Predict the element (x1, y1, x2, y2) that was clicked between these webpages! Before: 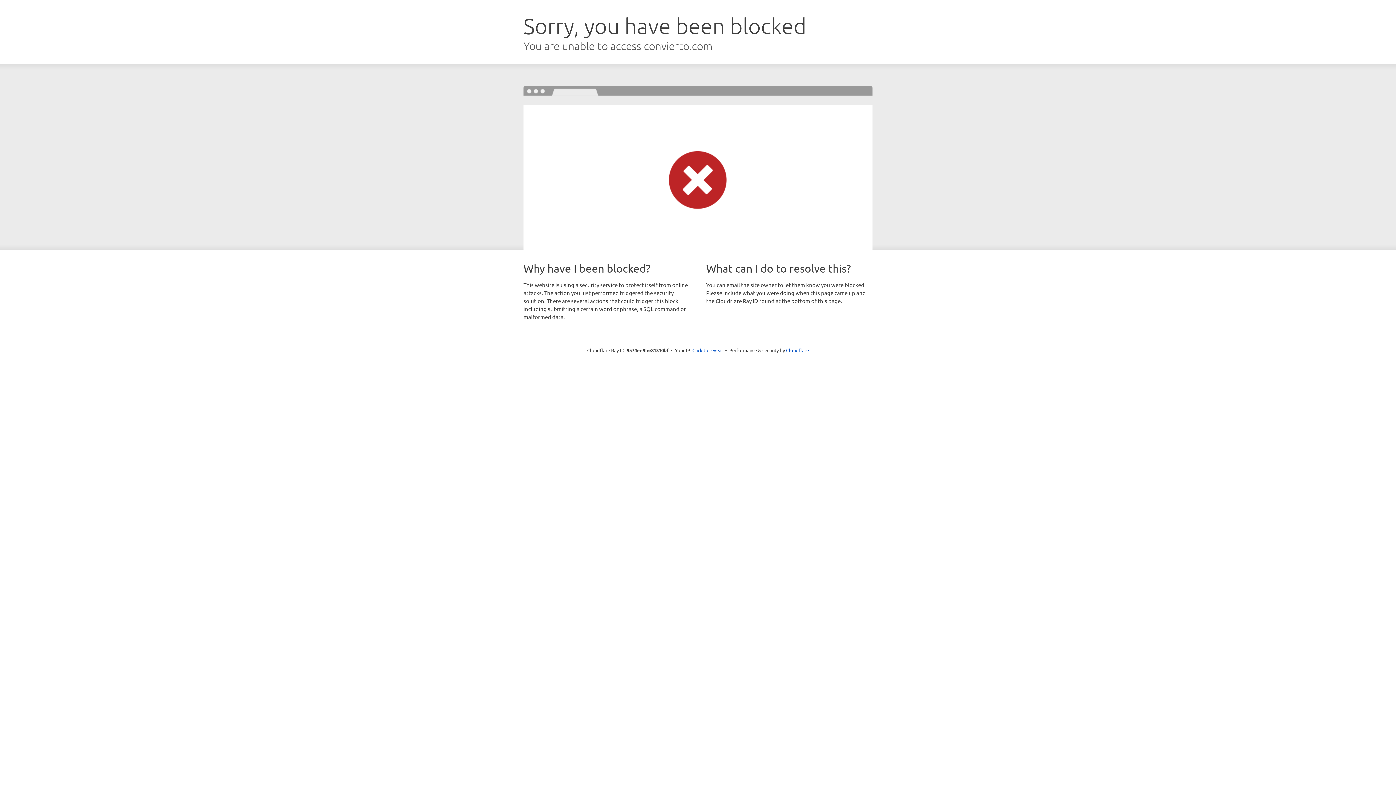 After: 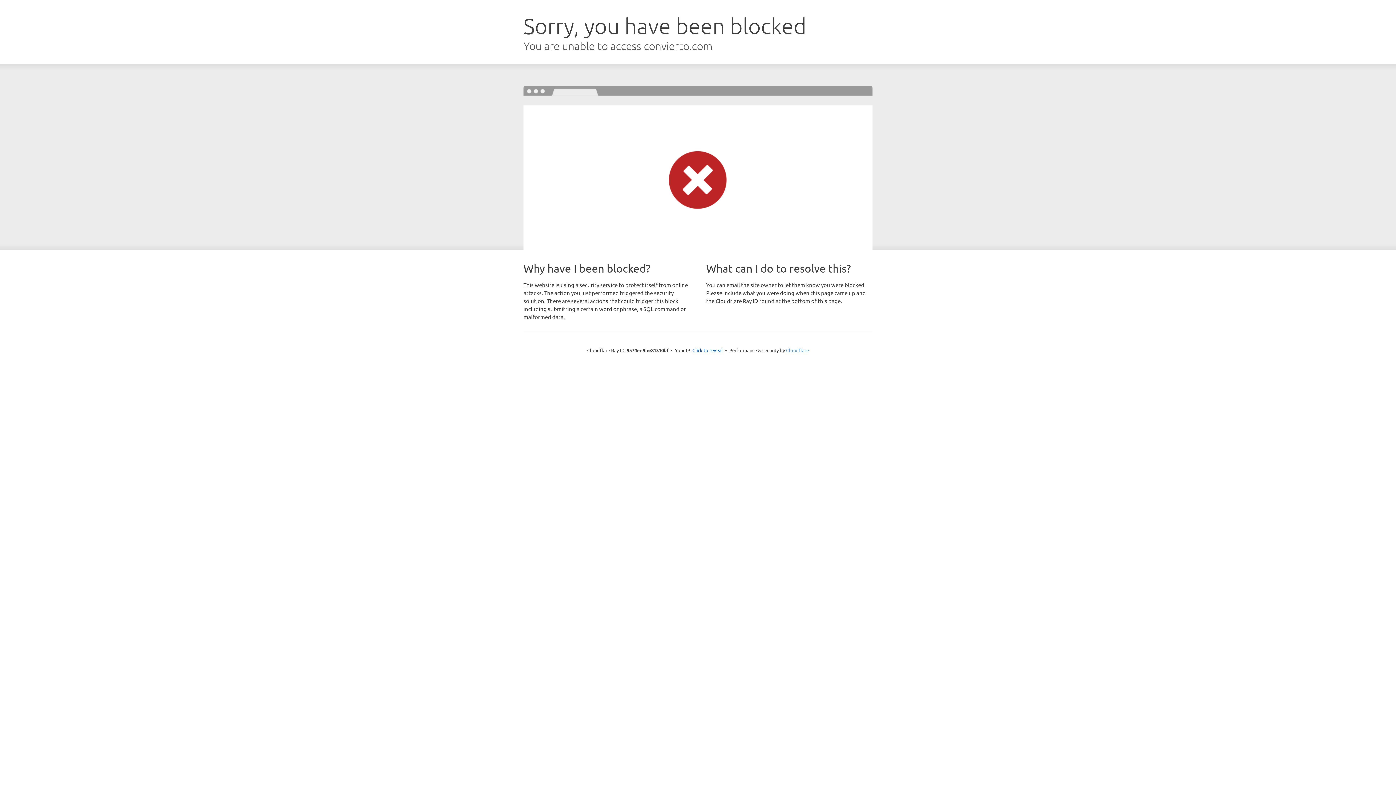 Action: label: Cloudflare bbox: (786, 347, 809, 353)